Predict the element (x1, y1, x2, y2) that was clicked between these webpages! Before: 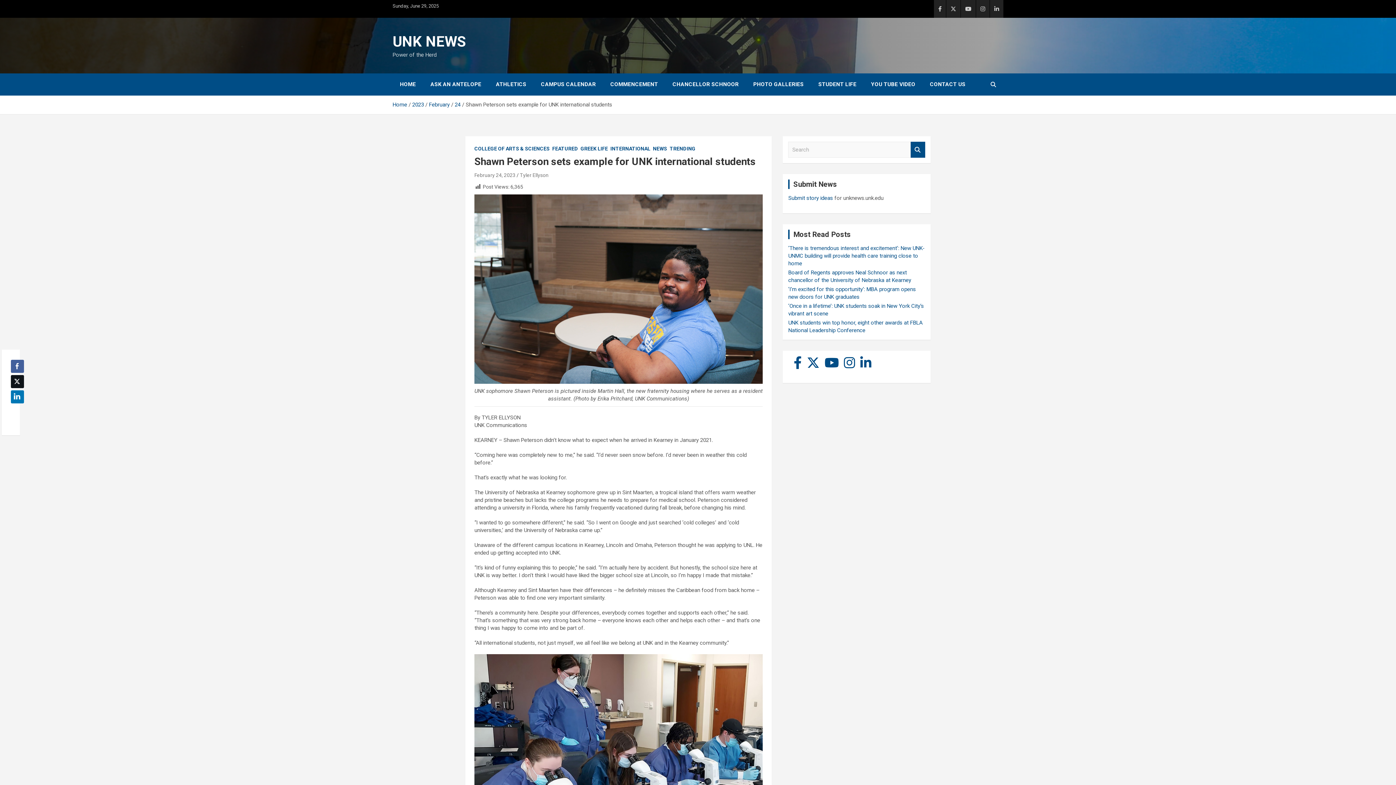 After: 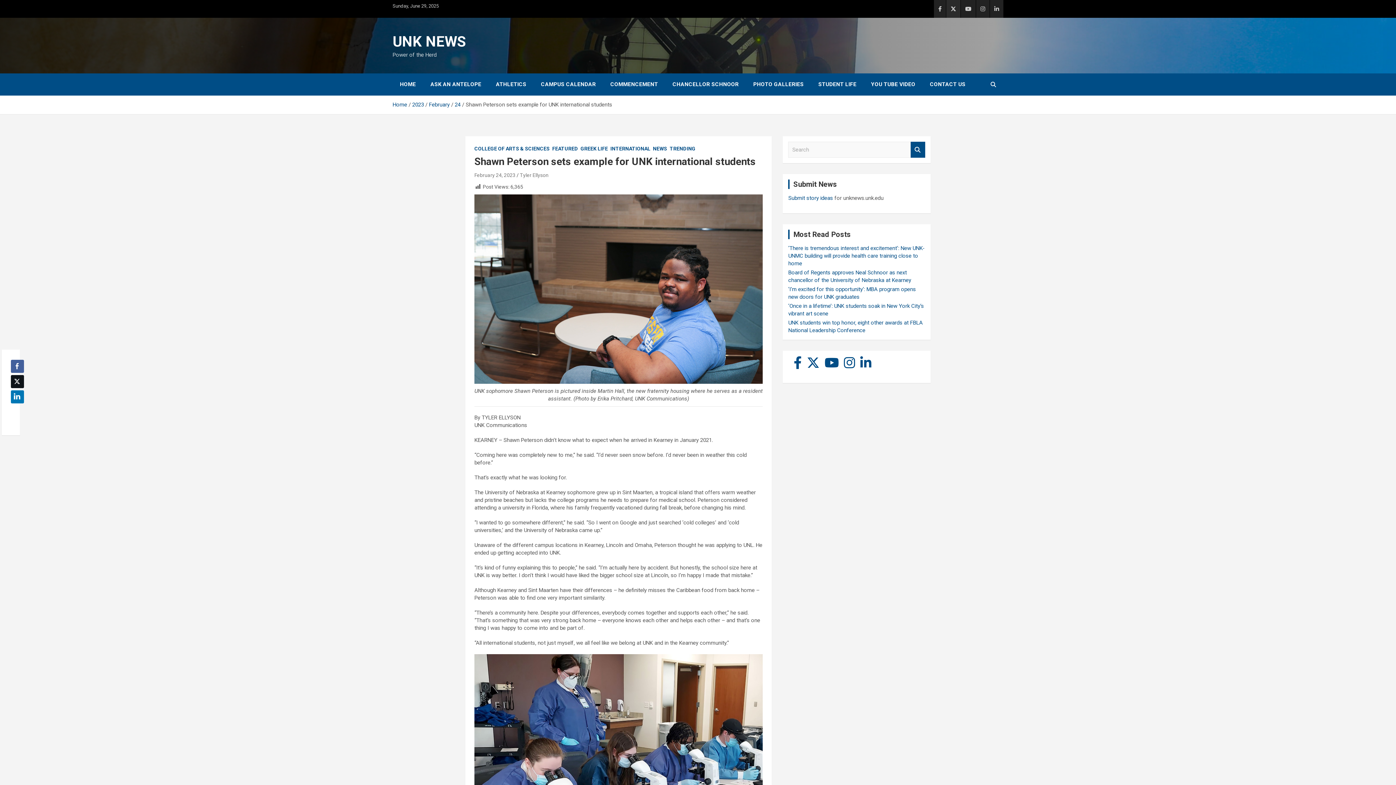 Action: bbox: (946, 0, 960, 17)